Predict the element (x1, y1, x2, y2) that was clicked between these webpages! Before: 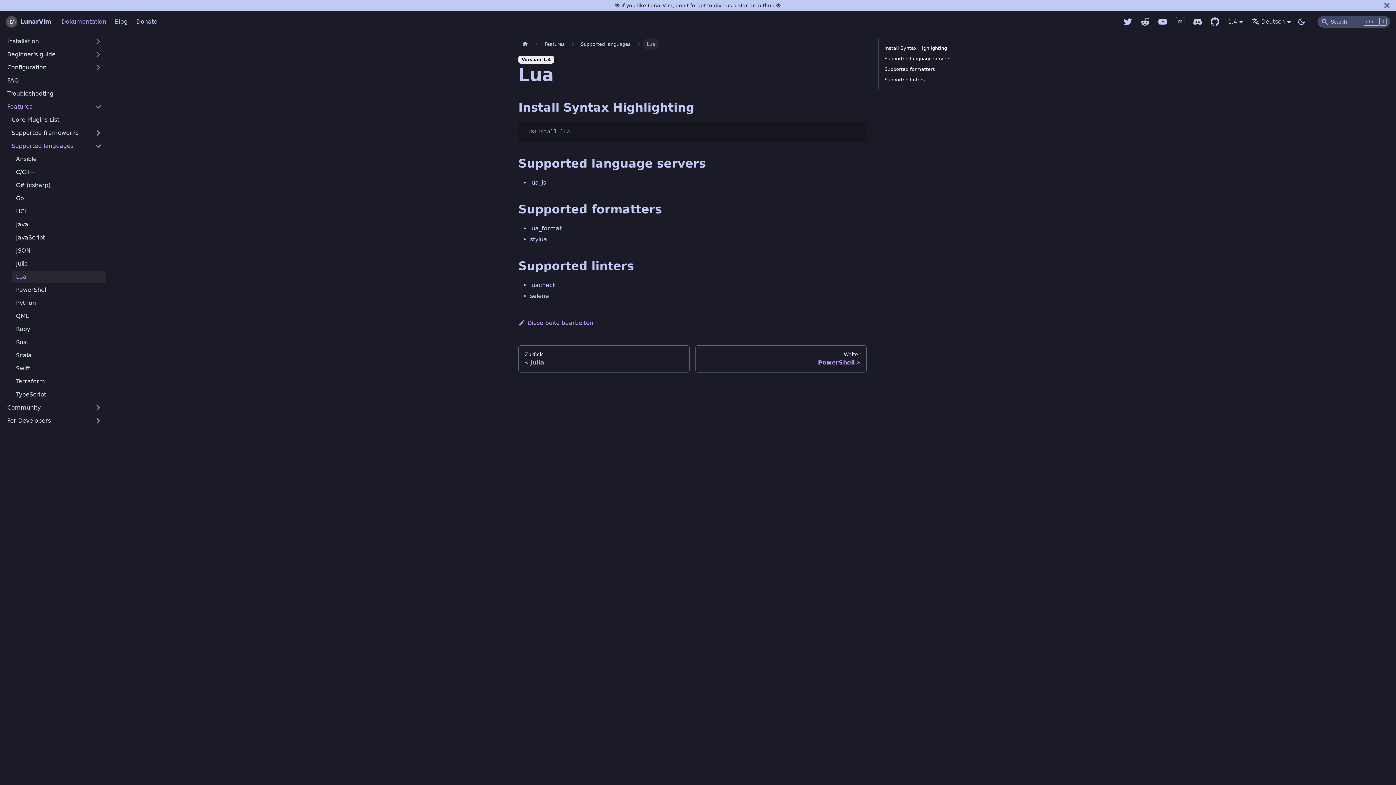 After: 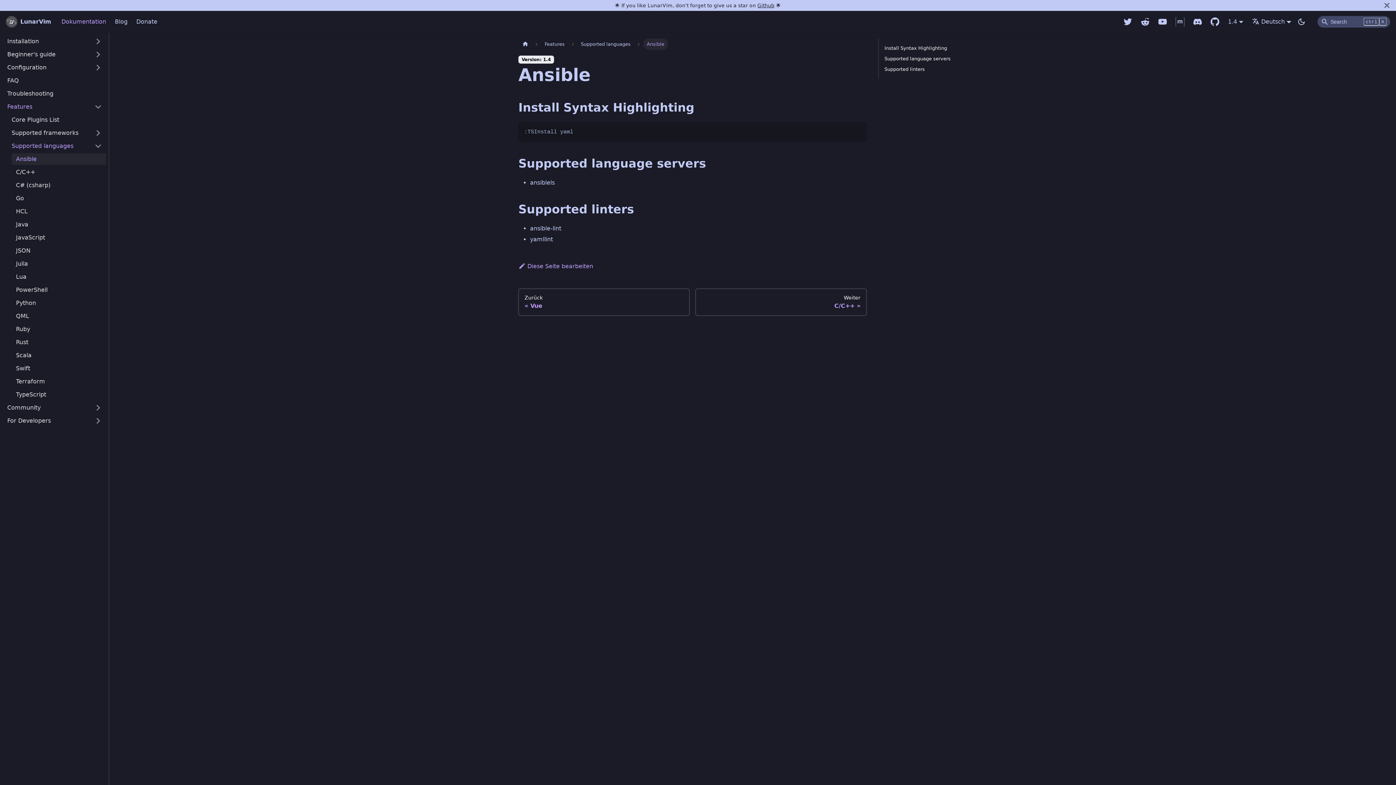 Action: bbox: (11, 153, 106, 165) label: Ansible